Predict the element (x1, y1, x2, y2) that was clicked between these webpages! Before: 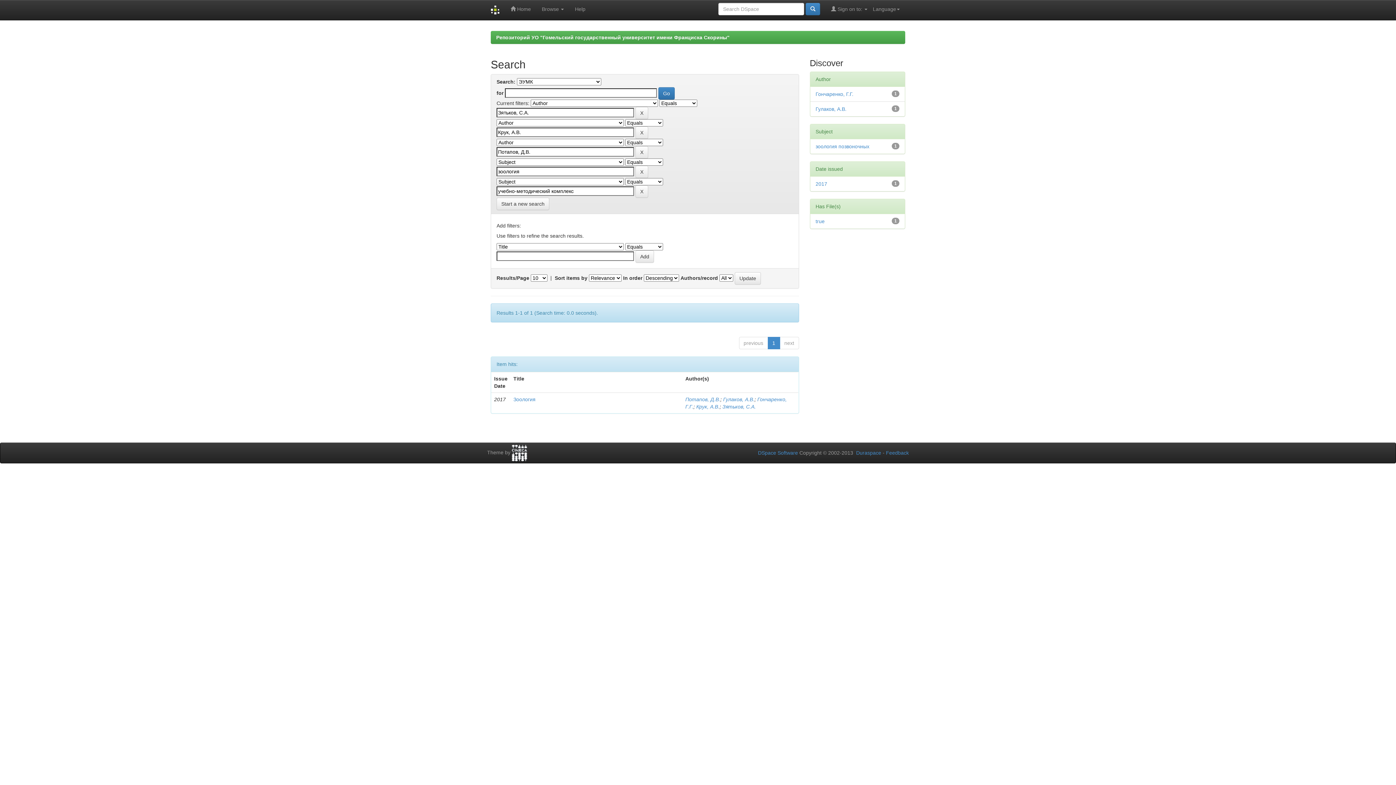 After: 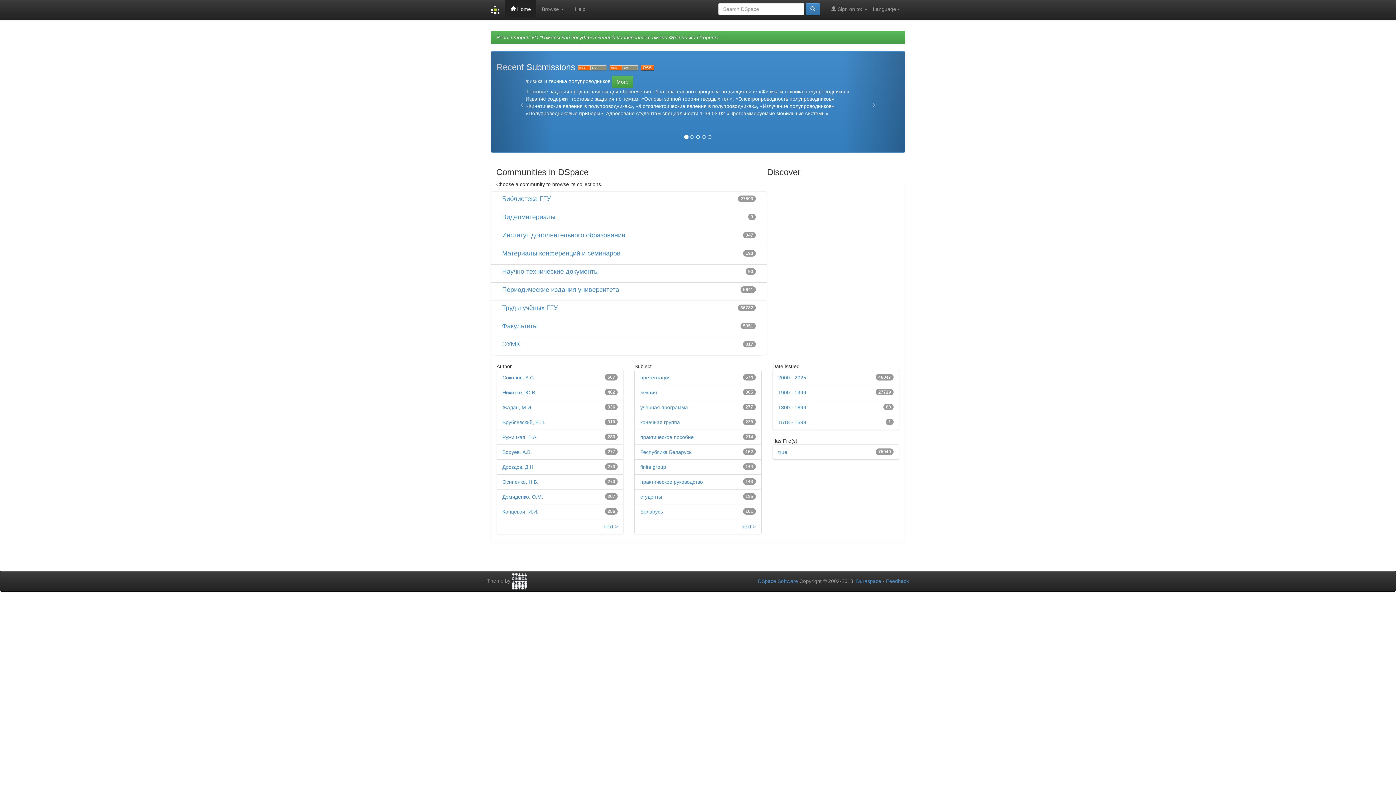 Action: label: Репозиторий УО "Гомельский государственный университет имени Франциска Скорины" bbox: (496, 34, 729, 40)